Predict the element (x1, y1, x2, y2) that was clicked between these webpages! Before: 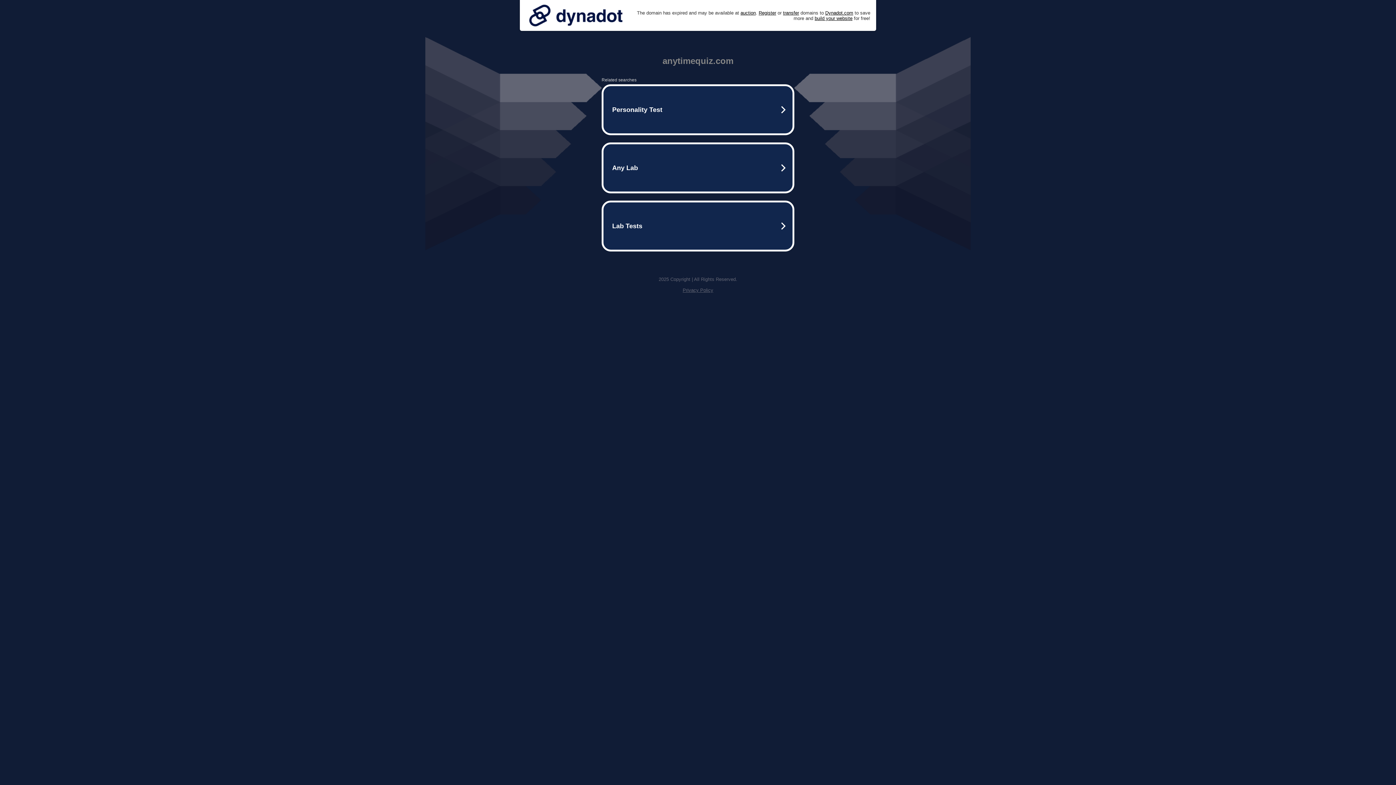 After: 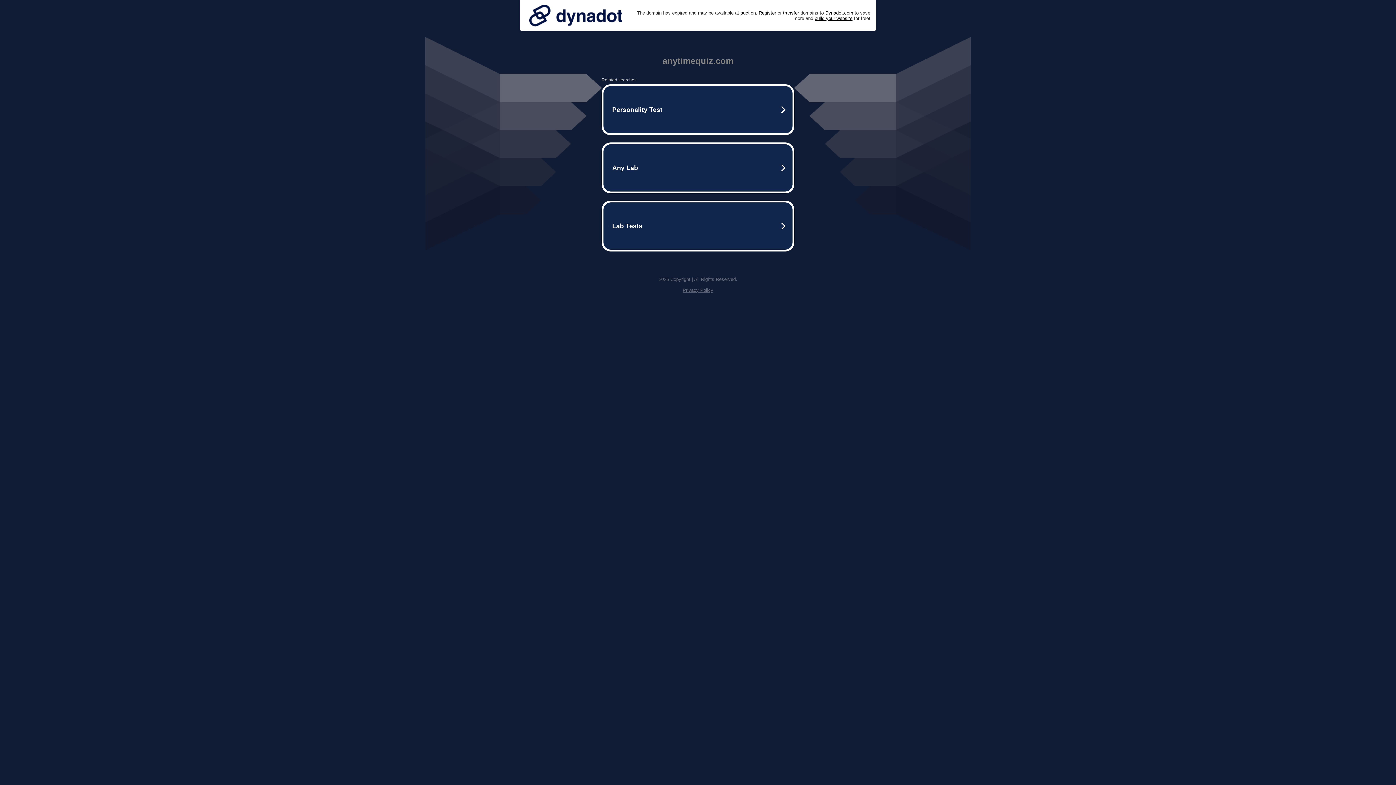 Action: label: Privacy Policy bbox: (682, 287, 713, 293)